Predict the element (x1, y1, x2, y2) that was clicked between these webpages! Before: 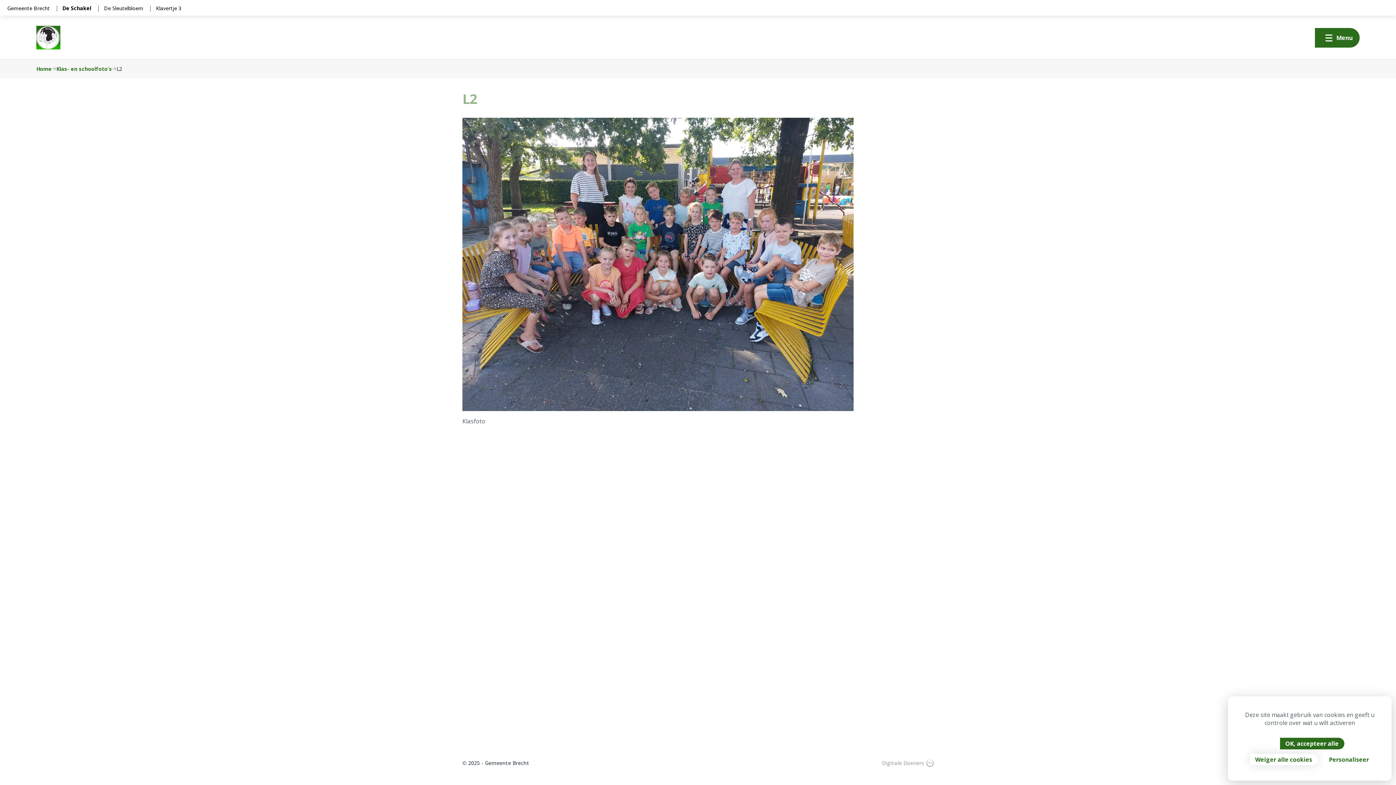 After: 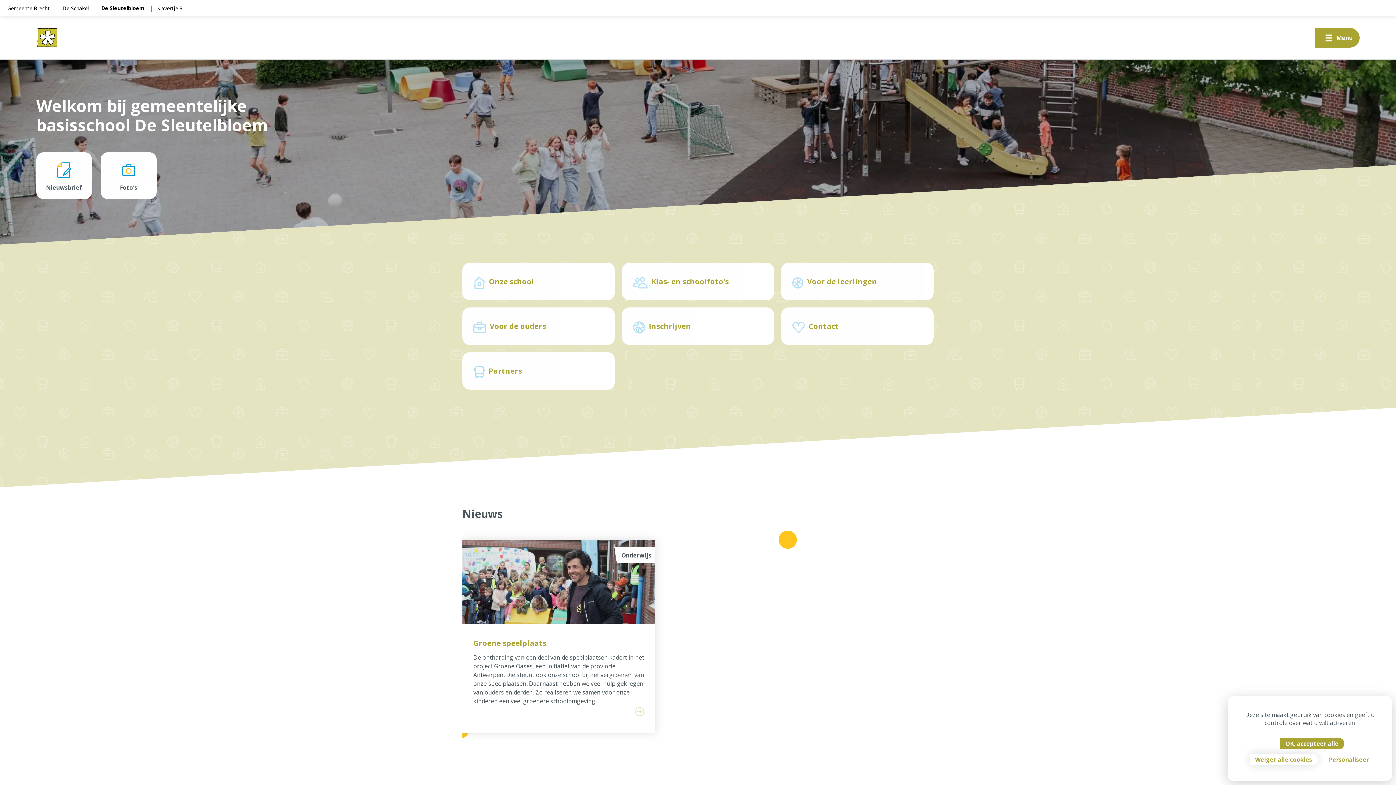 Action: label: De Sleutelbloem bbox: (100, 4, 147, 12)